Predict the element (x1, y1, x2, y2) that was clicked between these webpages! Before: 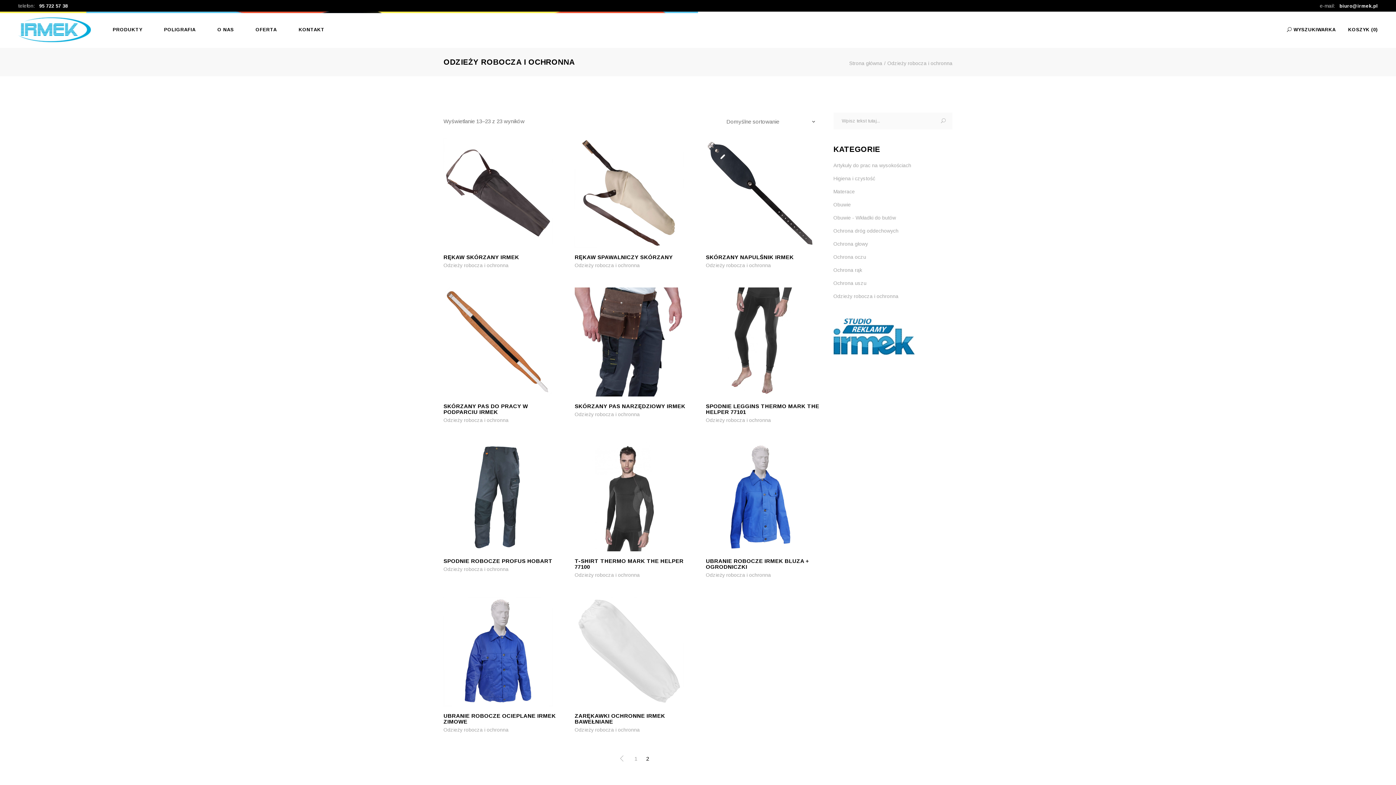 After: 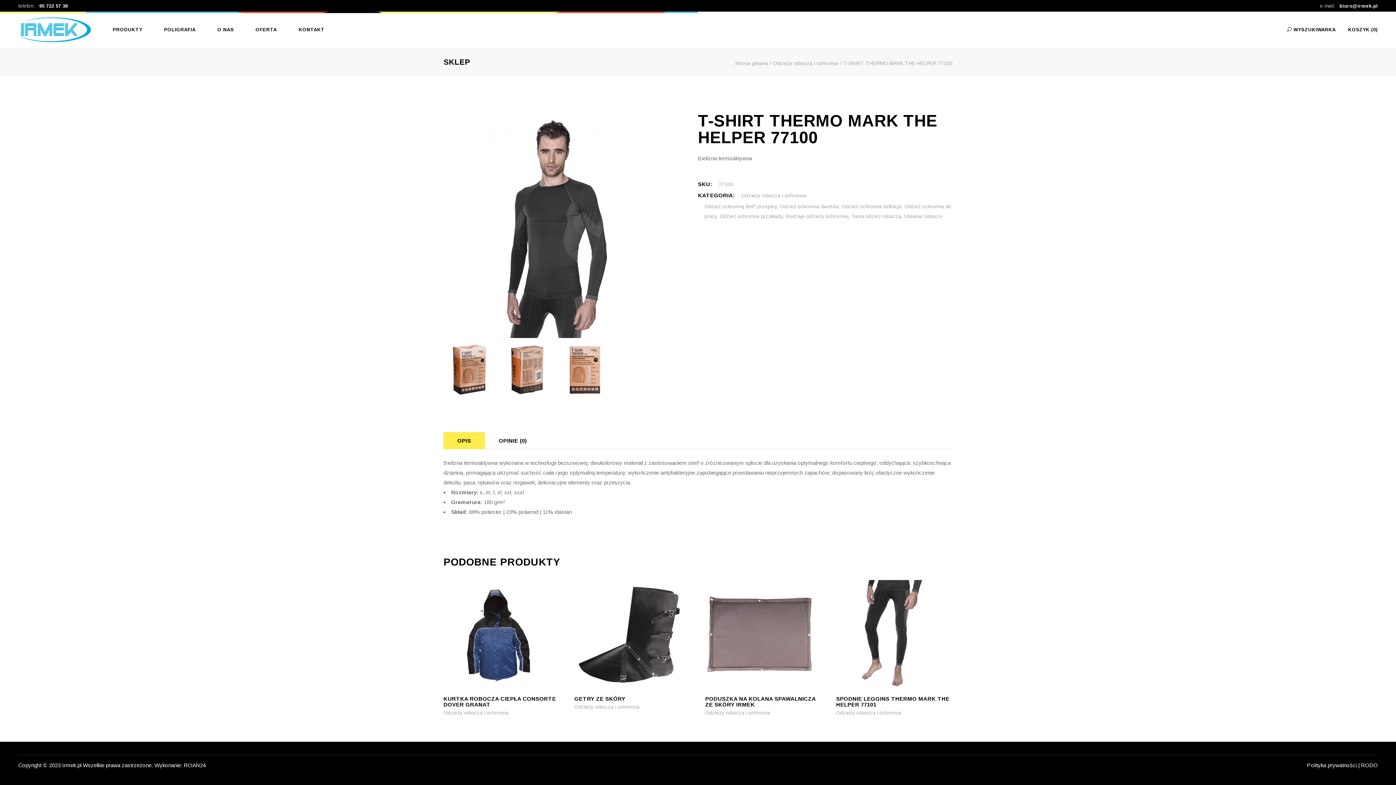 Action: bbox: (574, 442, 691, 582)